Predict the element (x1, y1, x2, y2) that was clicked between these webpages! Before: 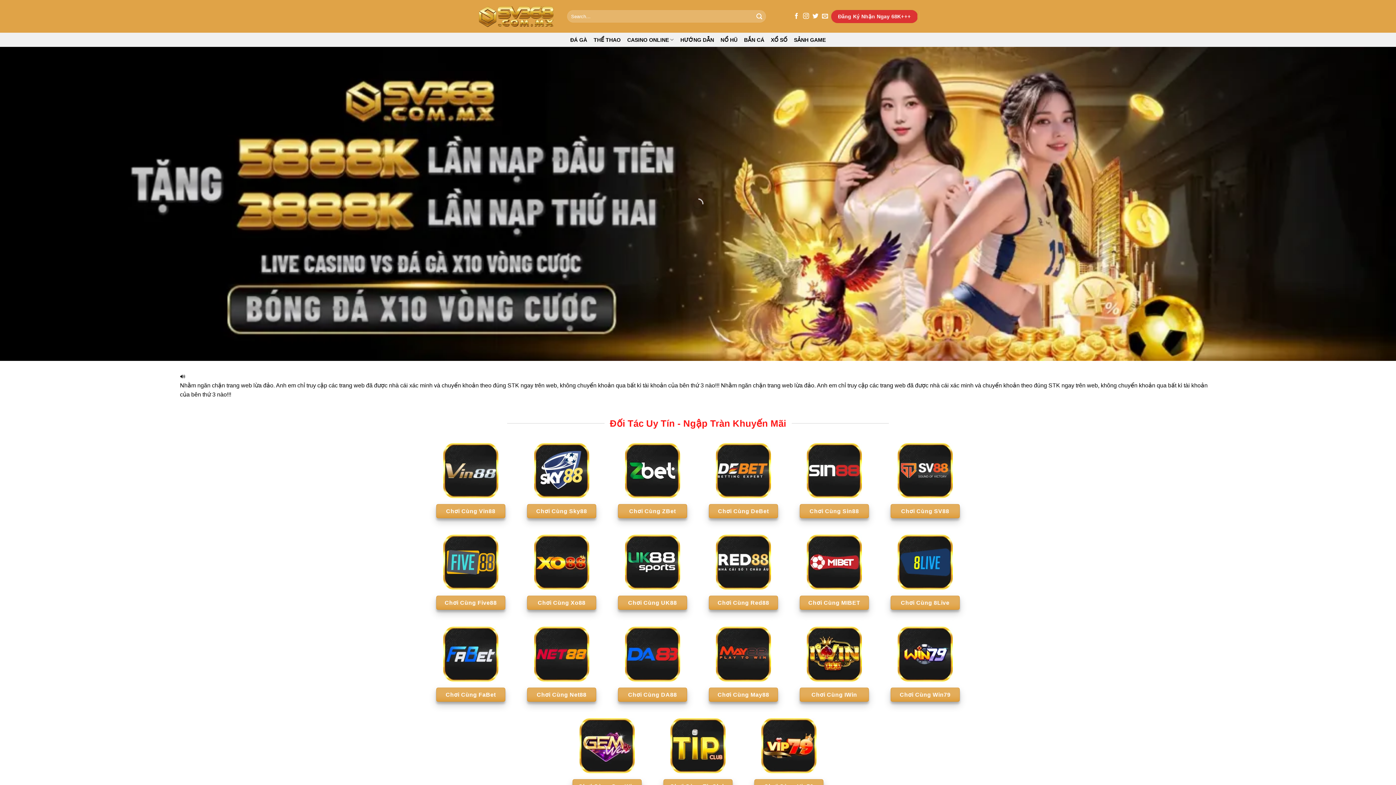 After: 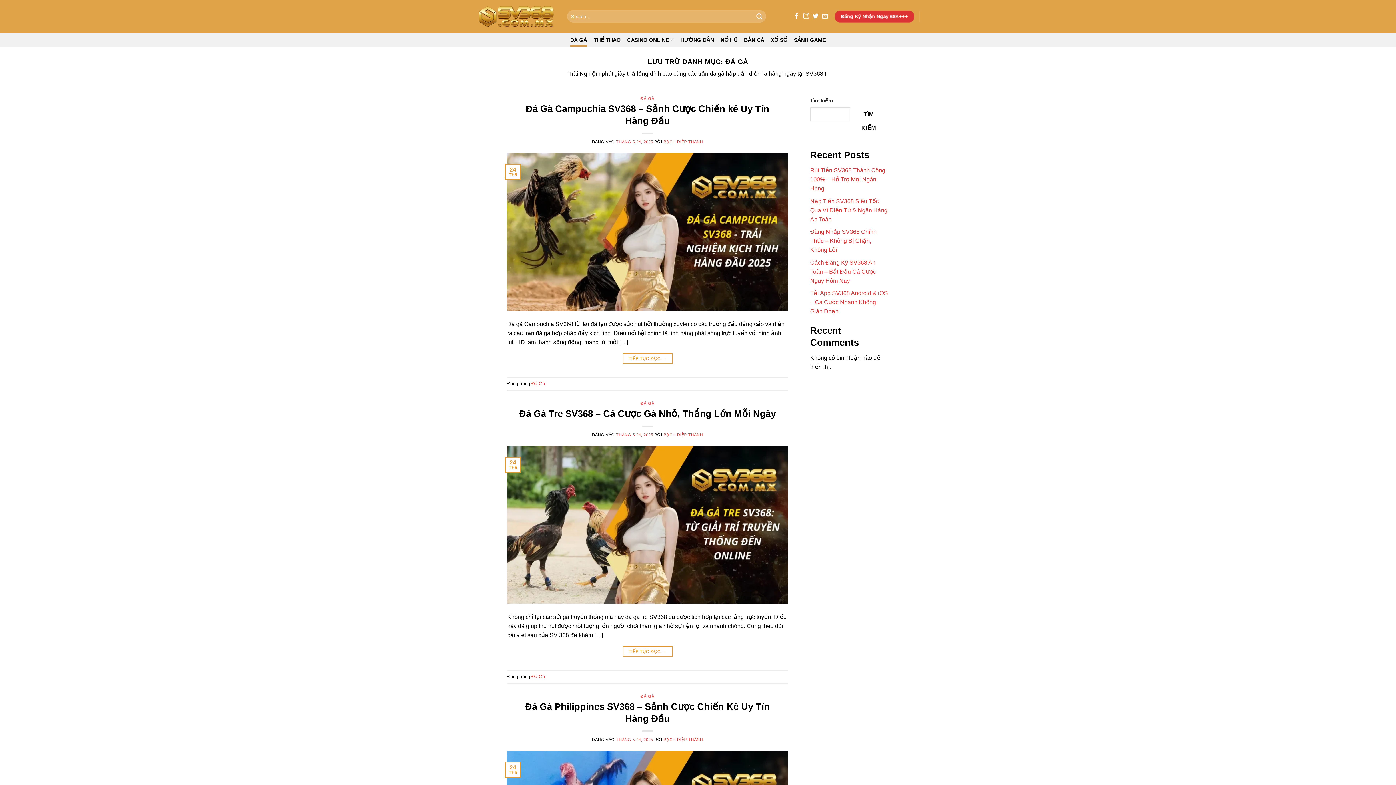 Action: label: ĐÁ GÀ bbox: (570, 33, 587, 46)